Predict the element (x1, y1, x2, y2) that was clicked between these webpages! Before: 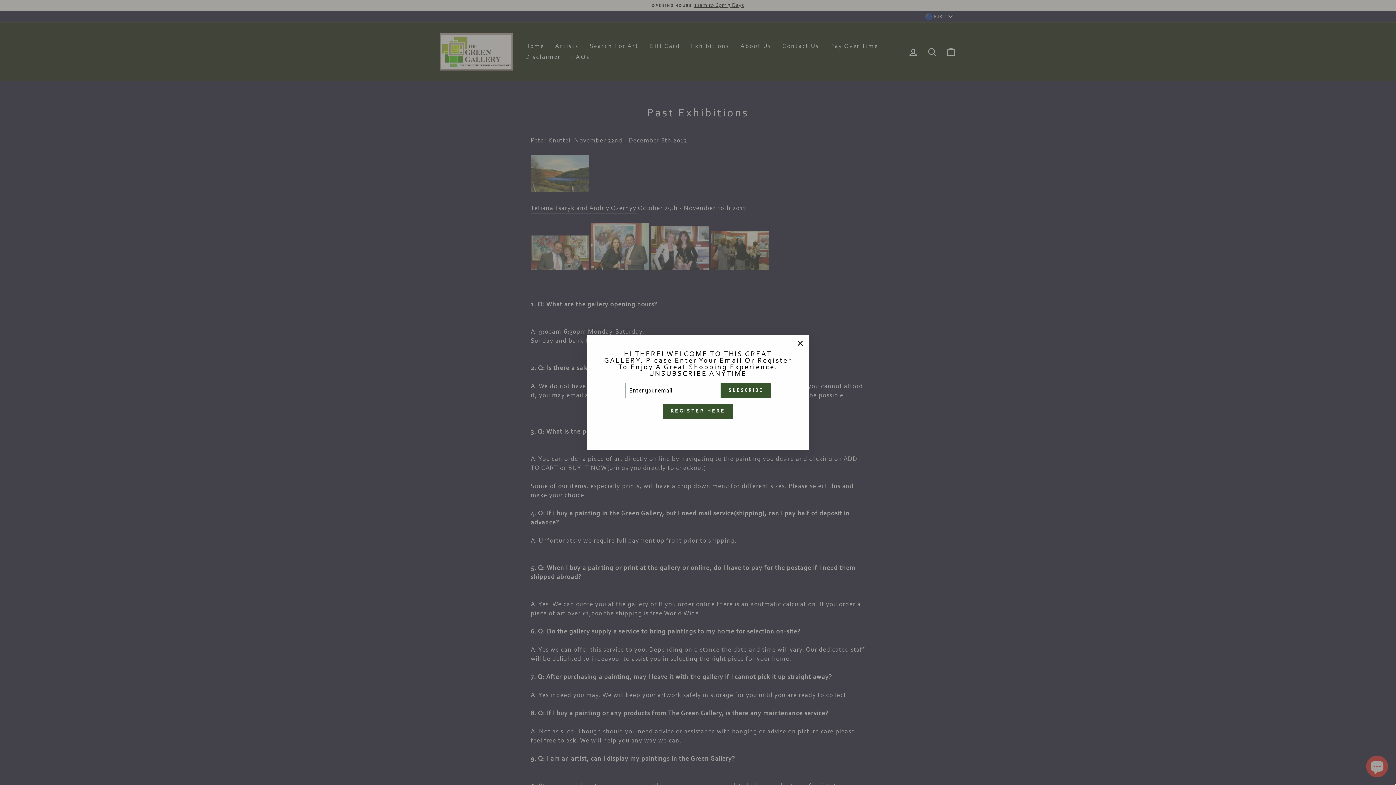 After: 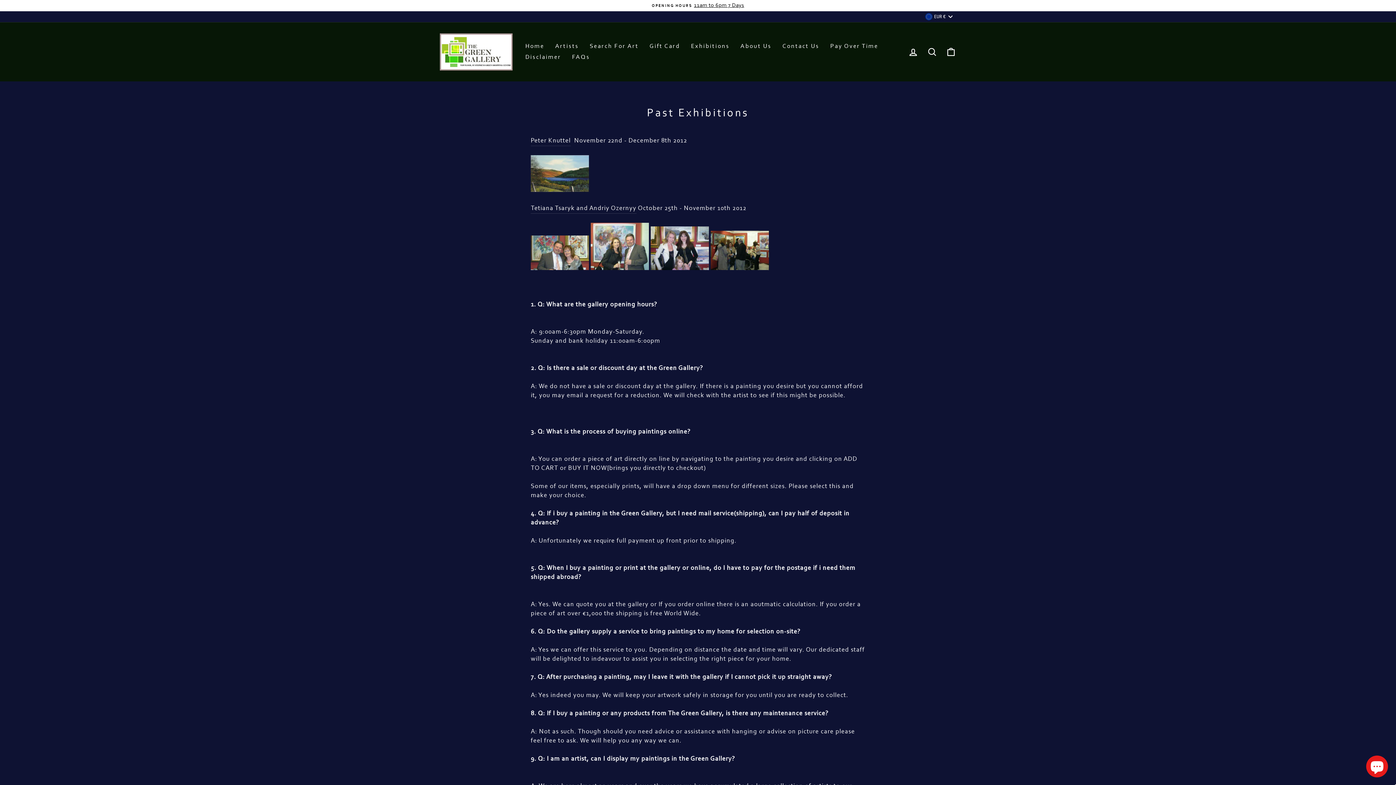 Action: bbox: (696, 433, 700, 433)